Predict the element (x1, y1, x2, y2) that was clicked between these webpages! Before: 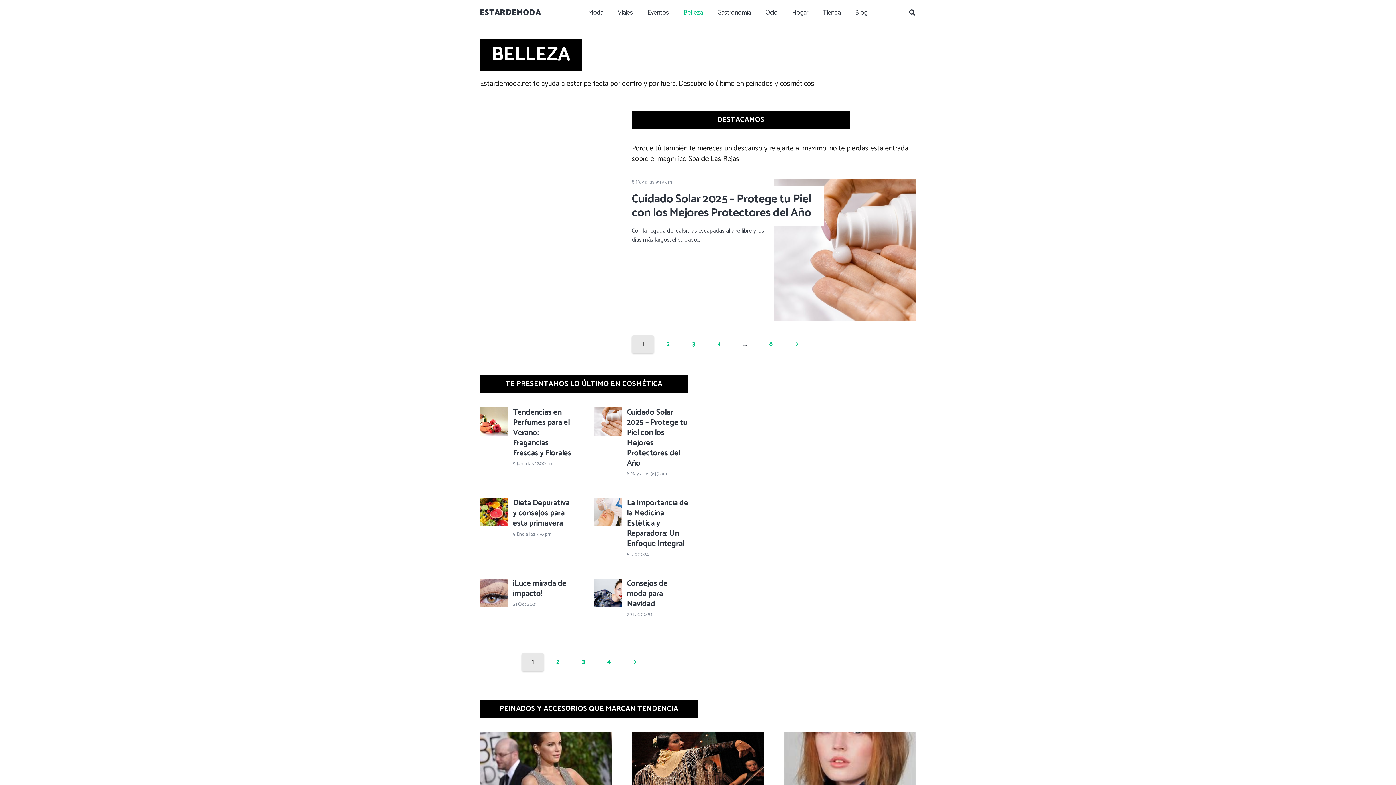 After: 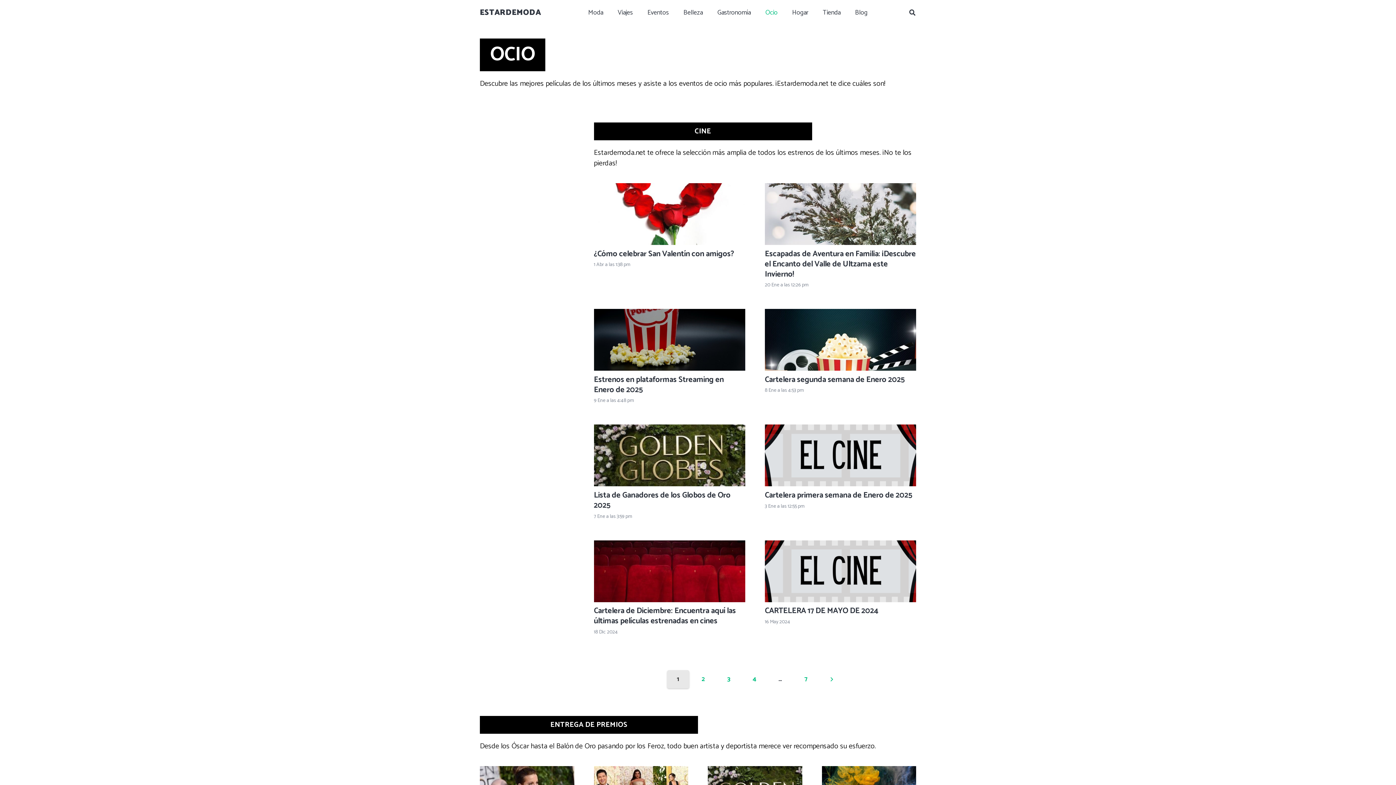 Action: label: Ocio bbox: (758, 0, 785, 25)